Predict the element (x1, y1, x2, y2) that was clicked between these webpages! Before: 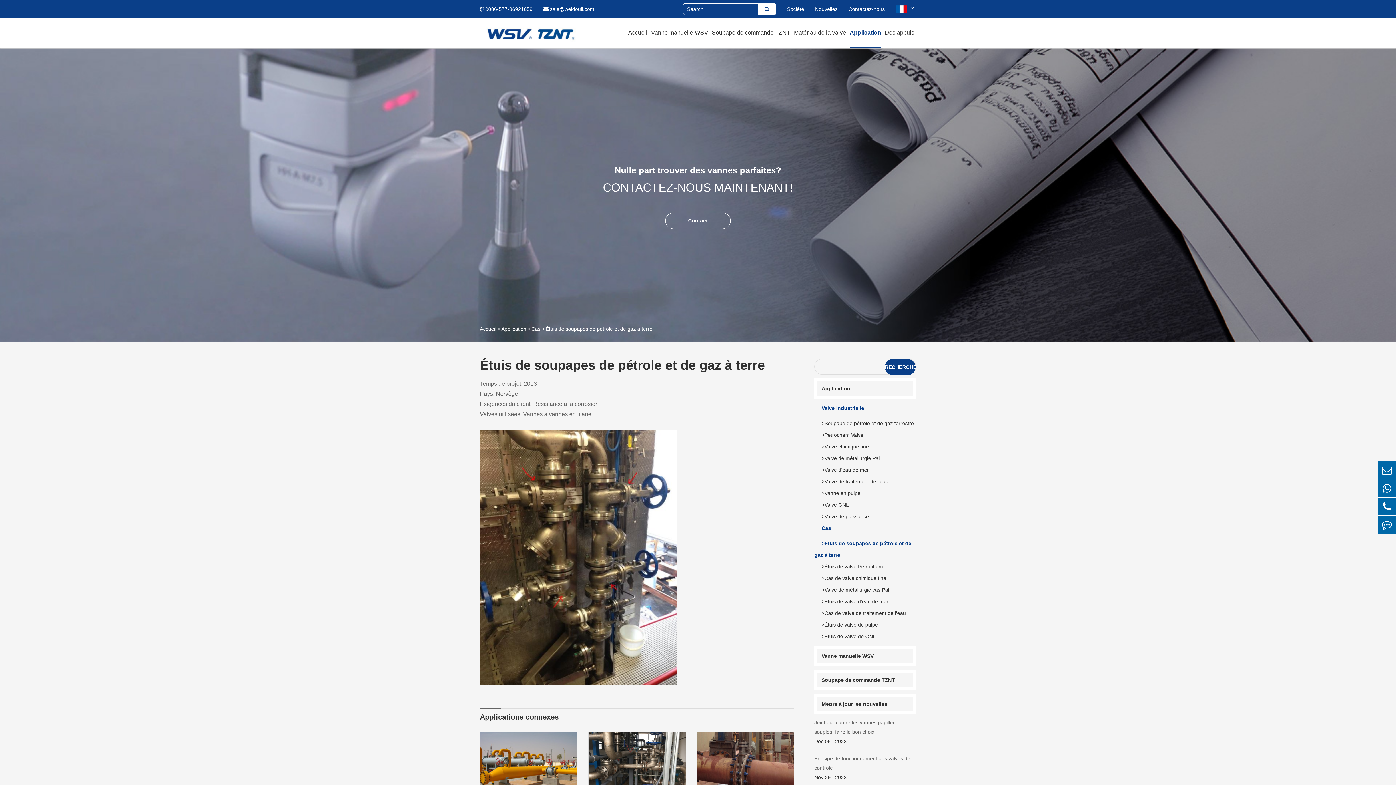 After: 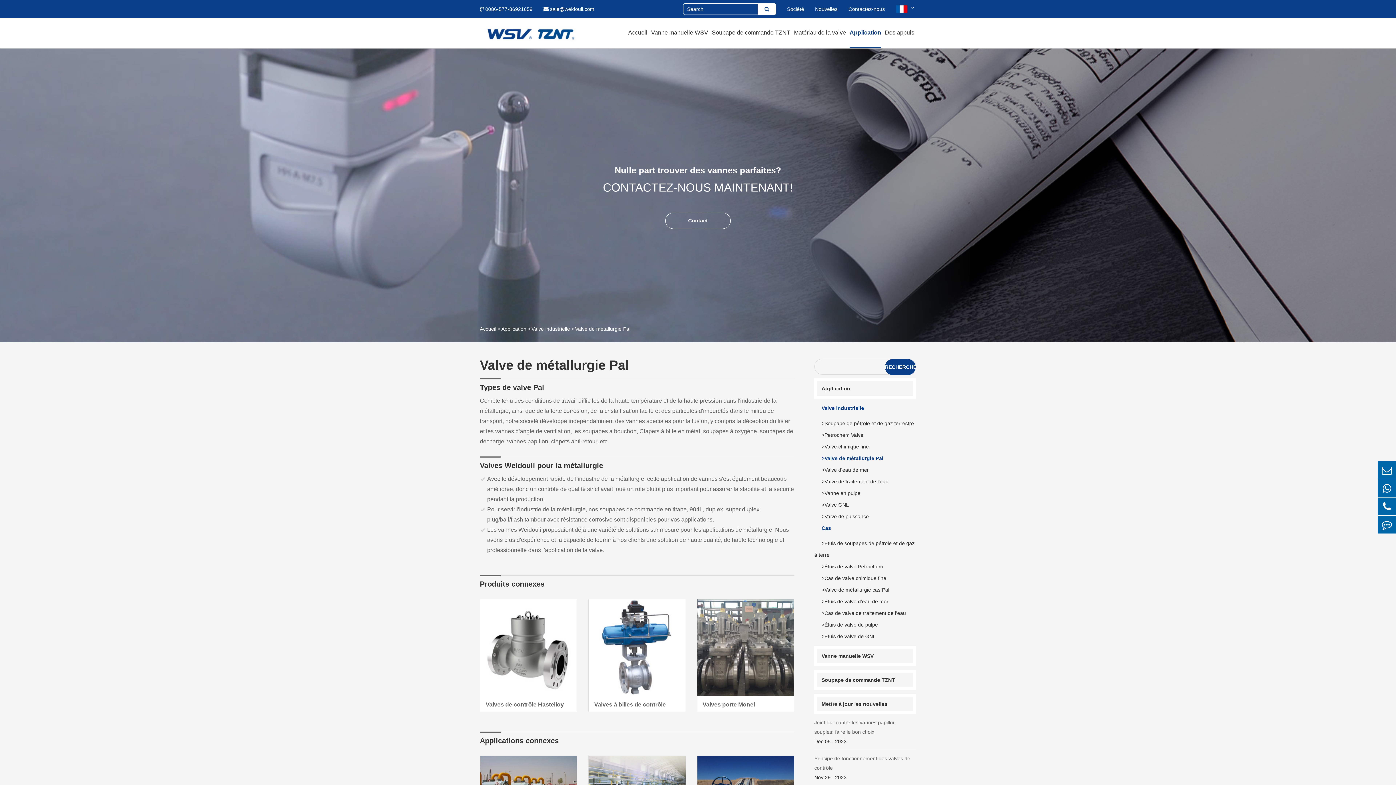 Action: label: >Valve de métallurgie Pal bbox: (814, 452, 916, 464)